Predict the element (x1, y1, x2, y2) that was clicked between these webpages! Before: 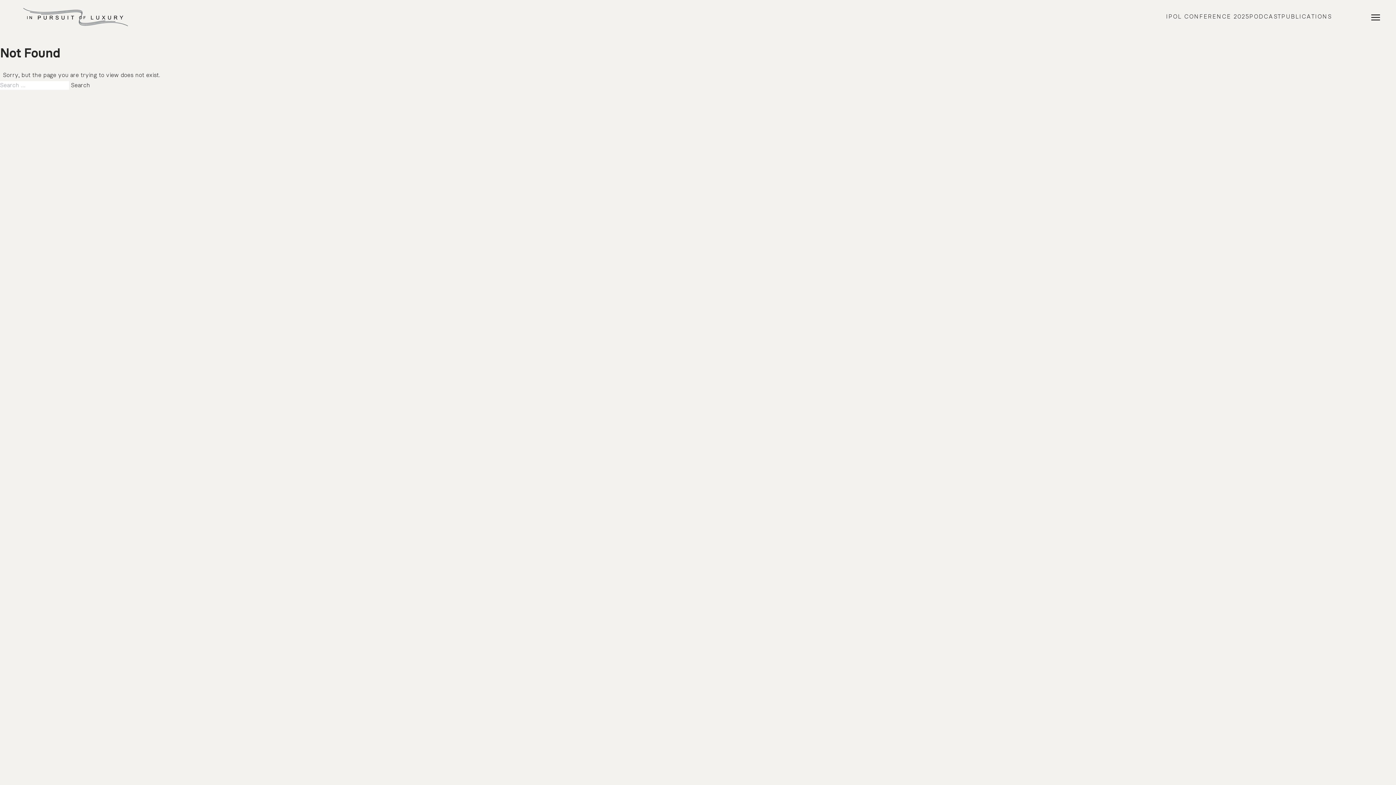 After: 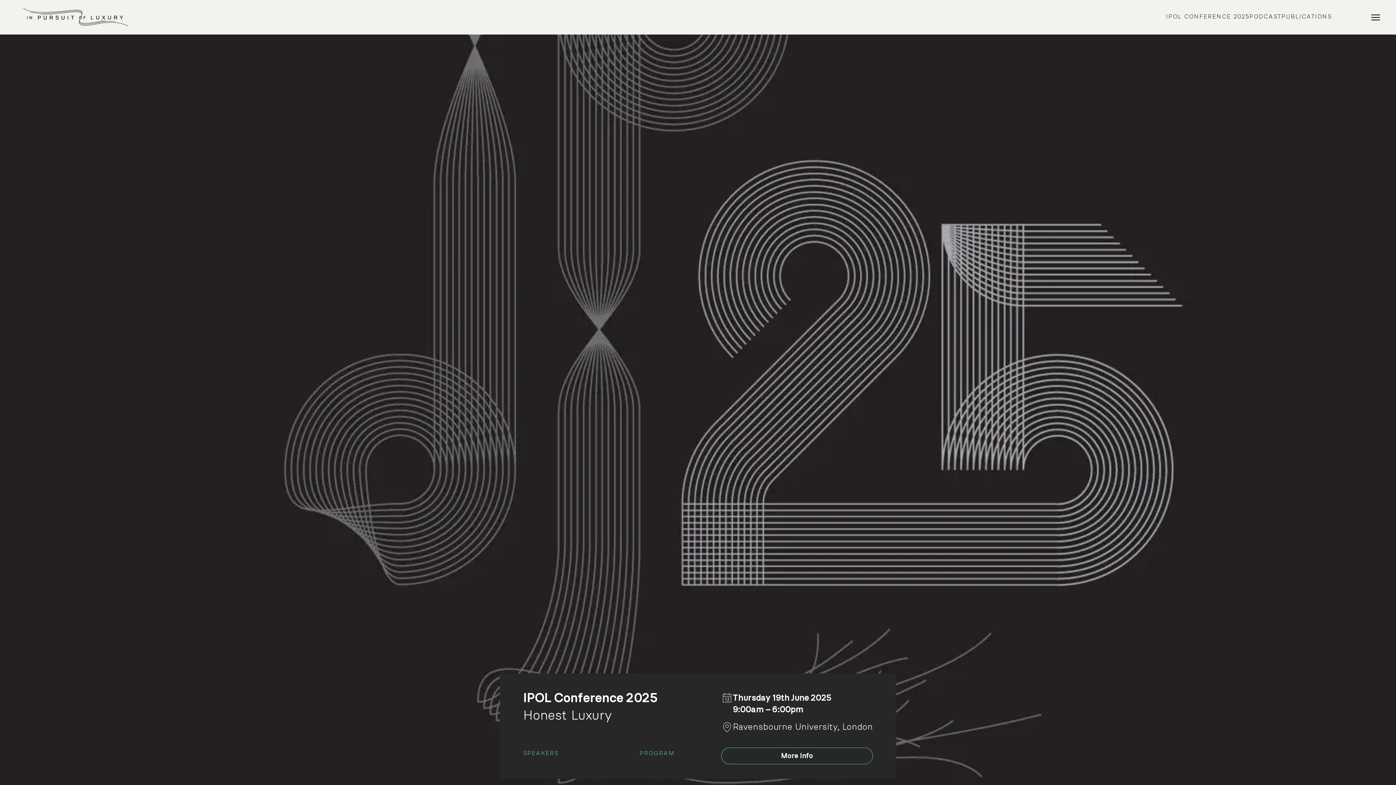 Action: bbox: (23, 7, 128, 26) label: Not Found